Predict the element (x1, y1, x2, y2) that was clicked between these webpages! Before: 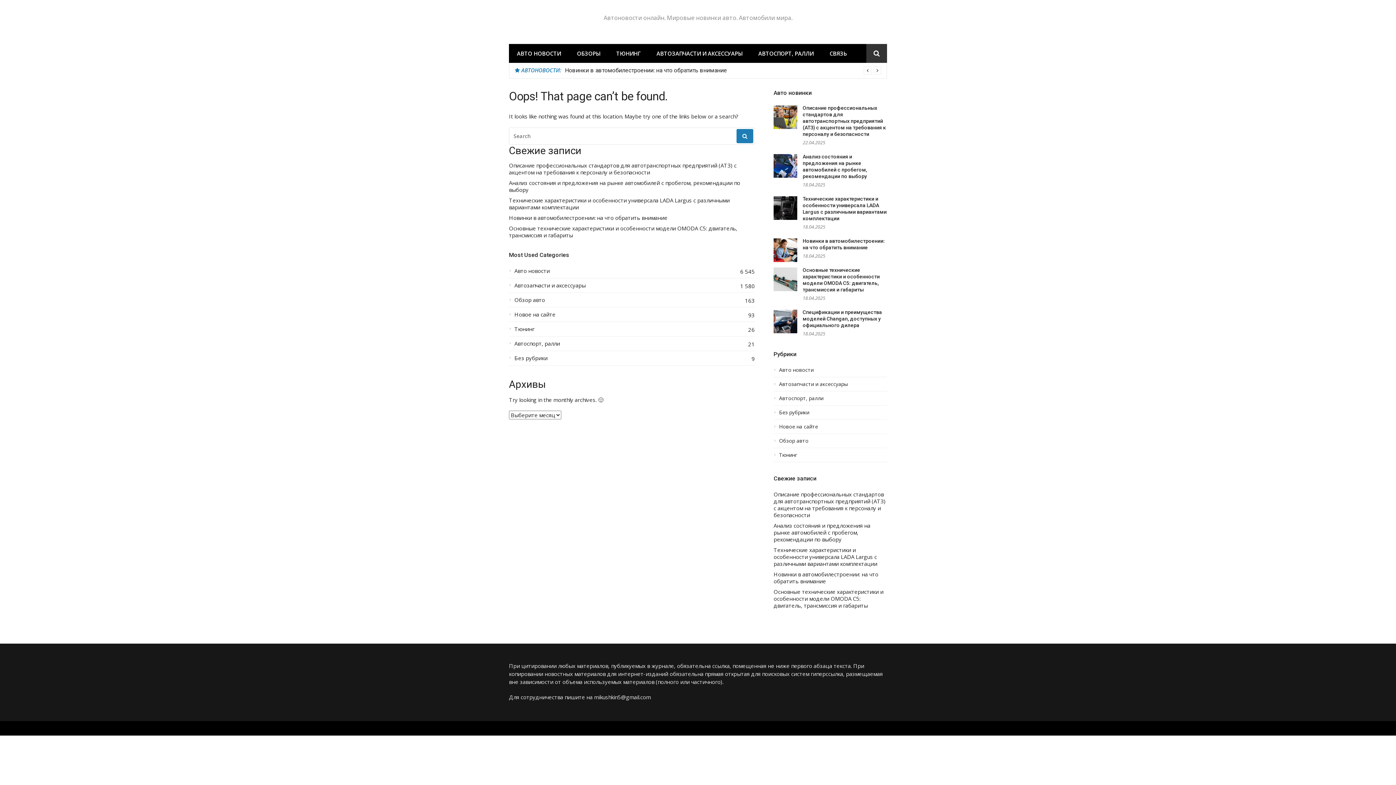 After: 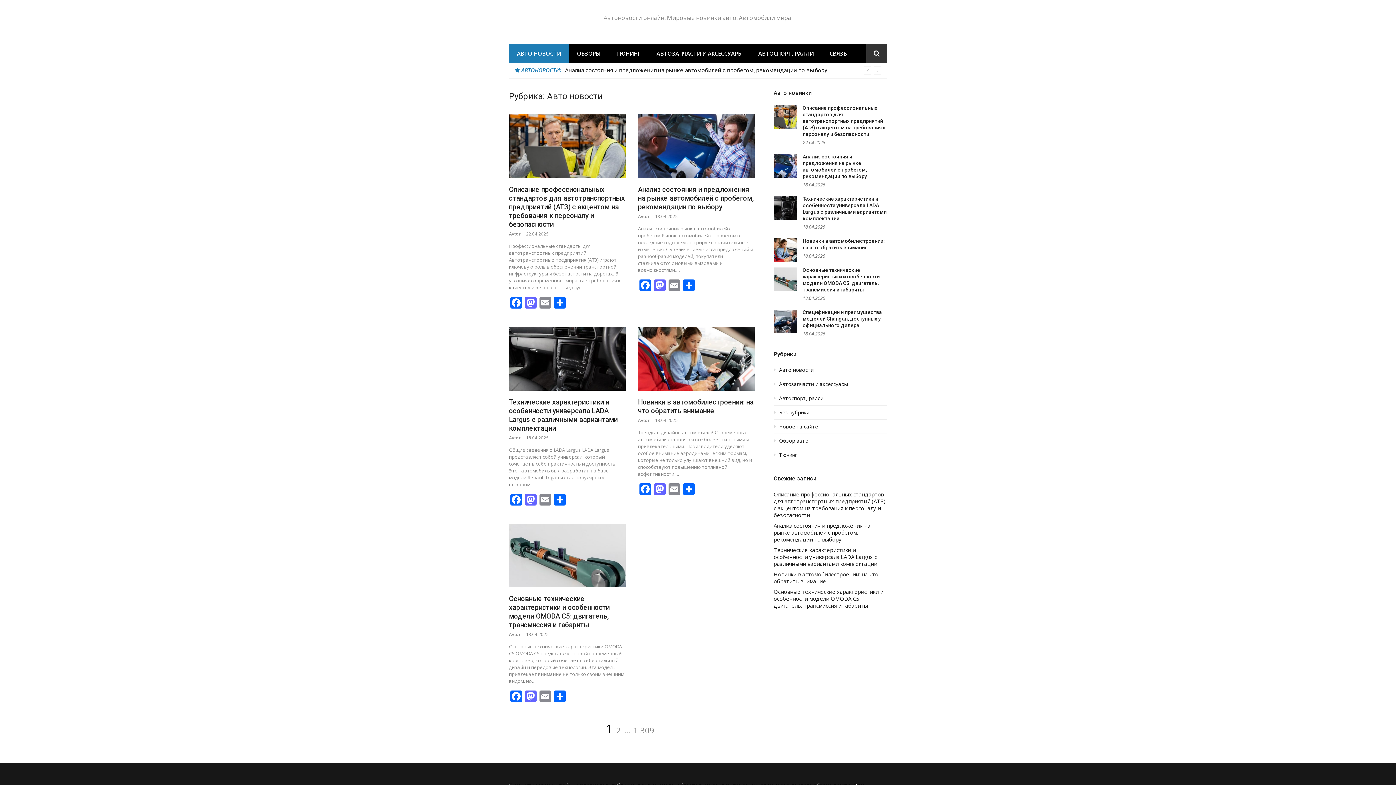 Action: label: АВТО НОВОСТИ bbox: (509, 44, 569, 62)